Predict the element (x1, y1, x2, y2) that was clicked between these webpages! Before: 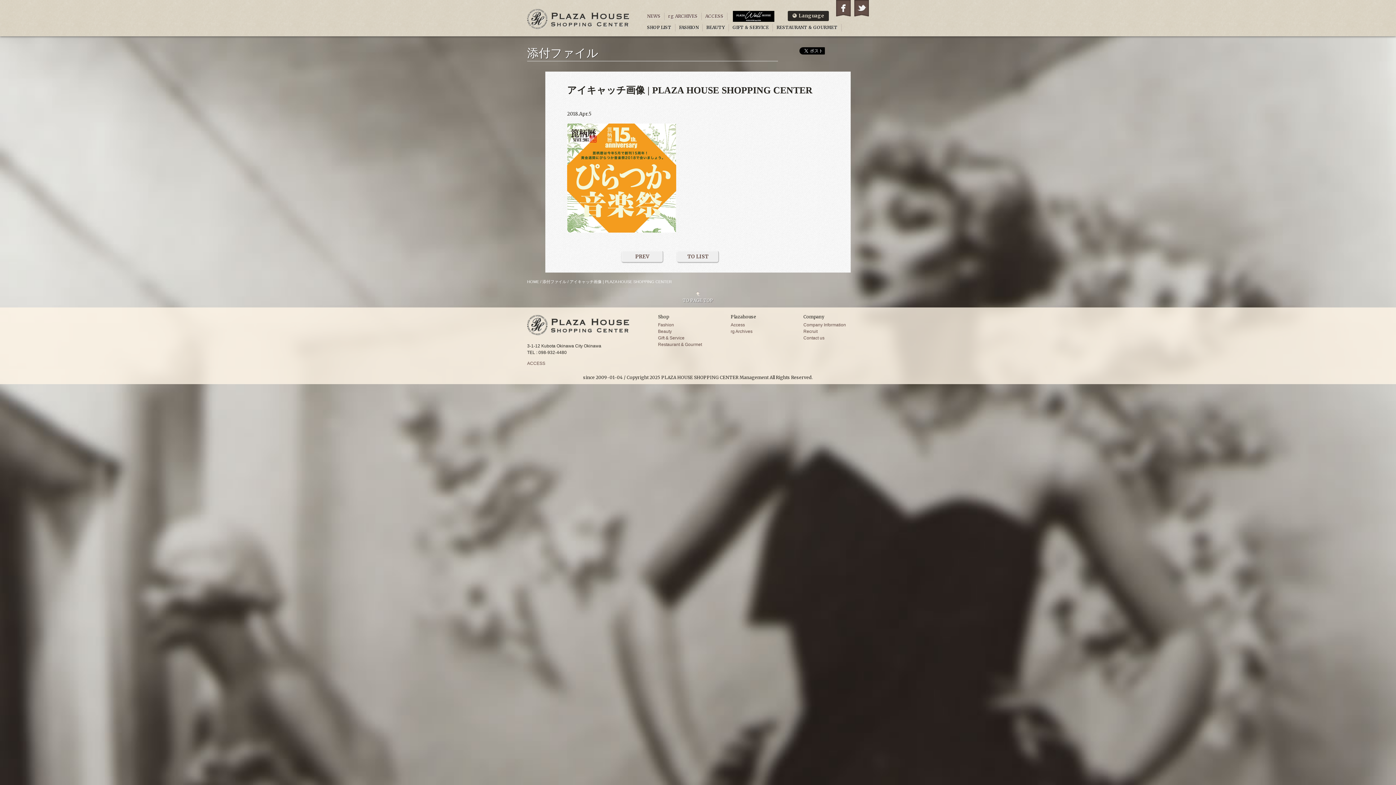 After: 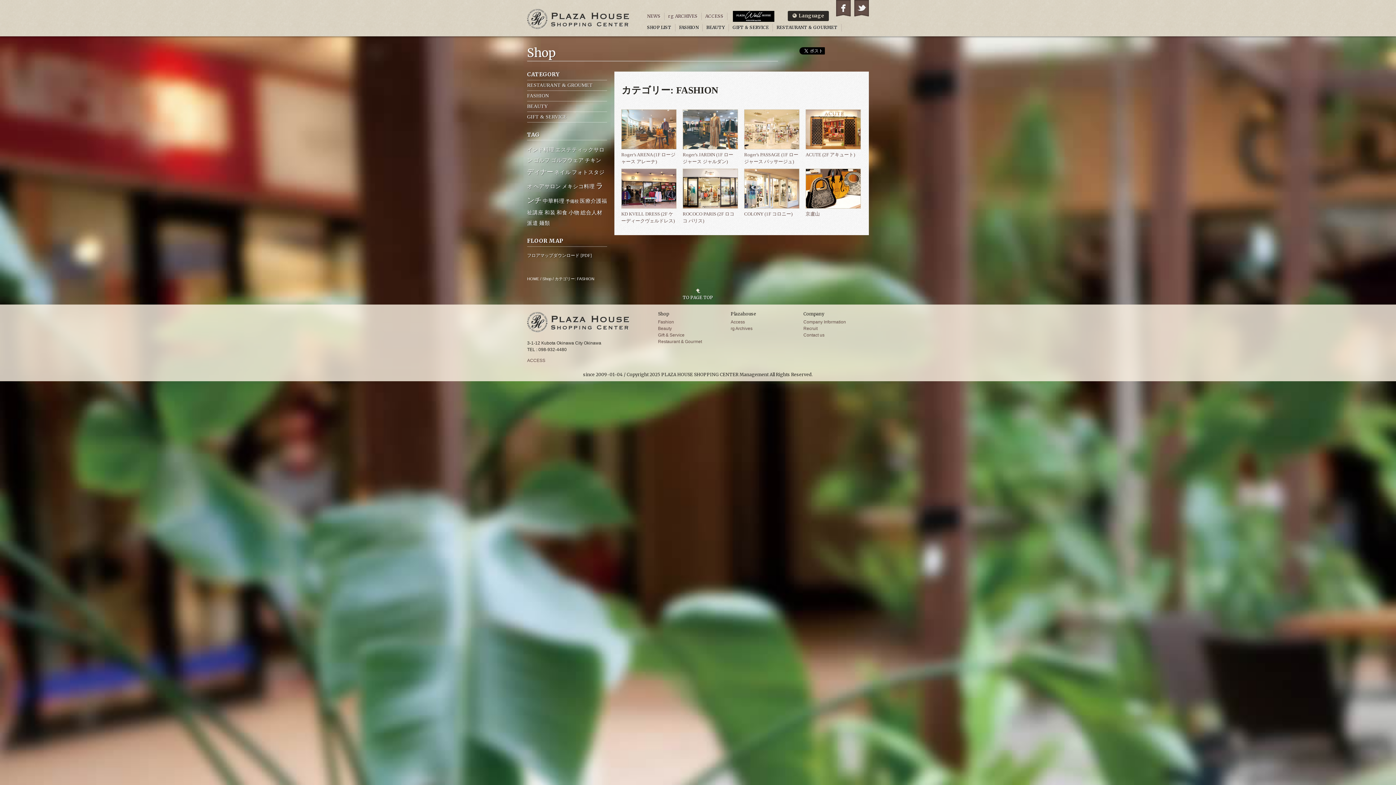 Action: label: Fashion bbox: (658, 322, 674, 327)